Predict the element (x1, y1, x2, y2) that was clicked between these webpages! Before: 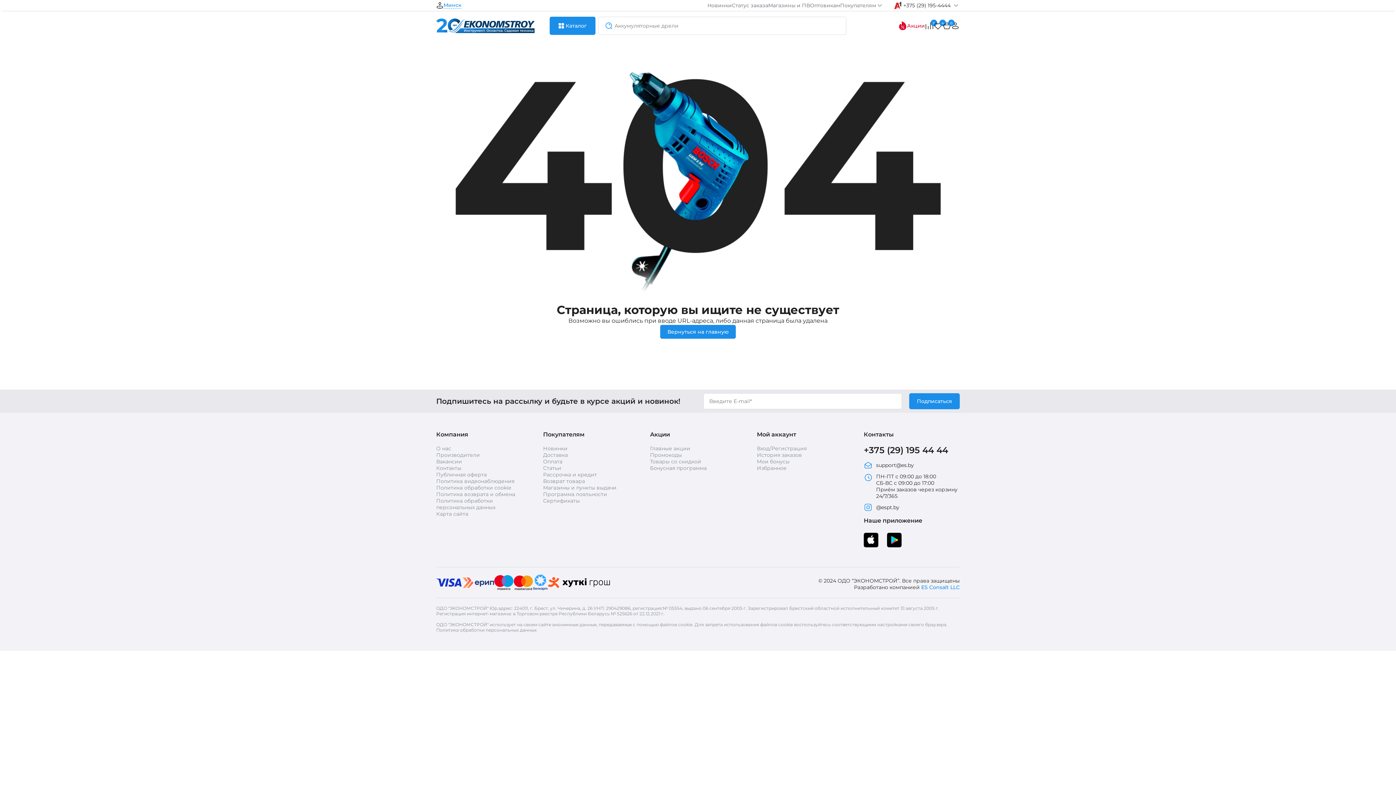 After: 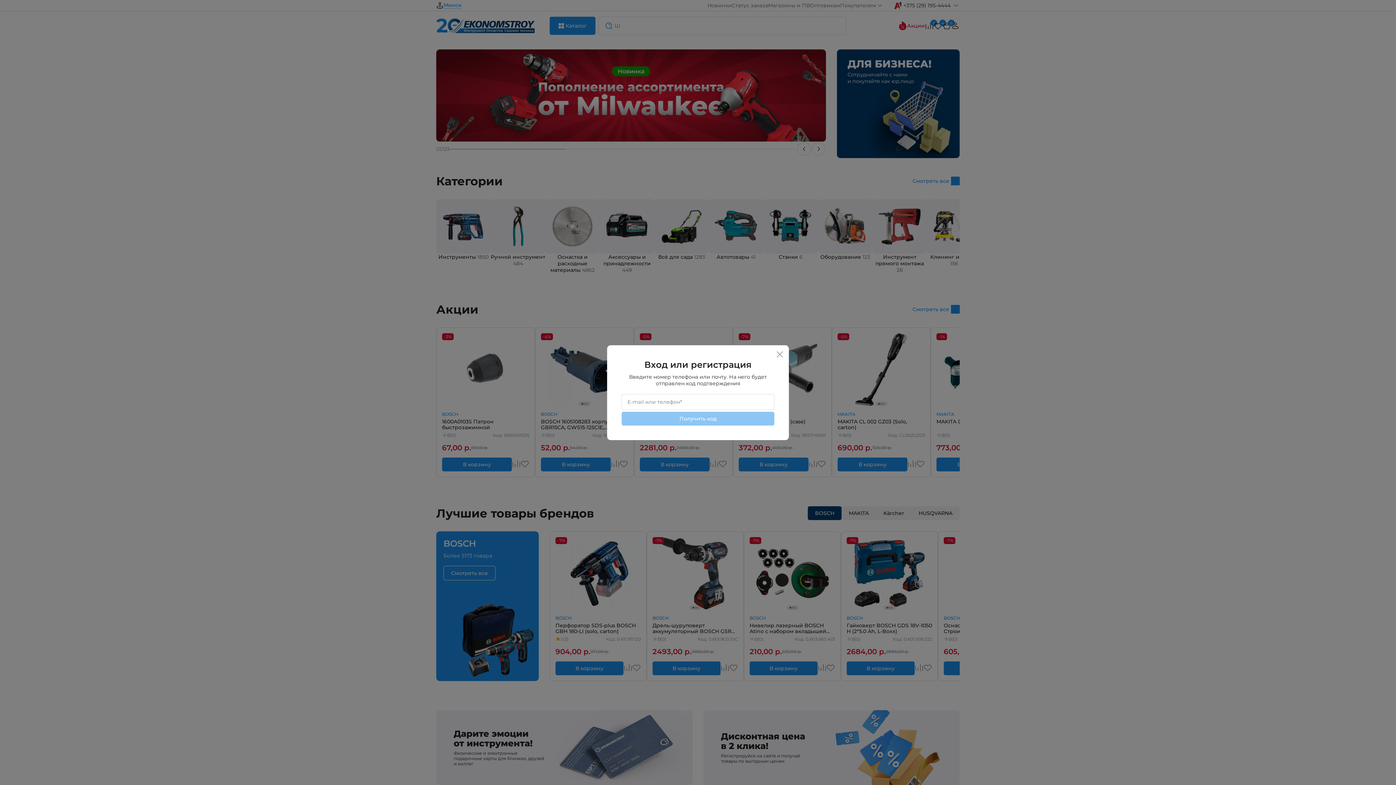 Action: label: Вход/Регистрация bbox: (757, 445, 806, 452)